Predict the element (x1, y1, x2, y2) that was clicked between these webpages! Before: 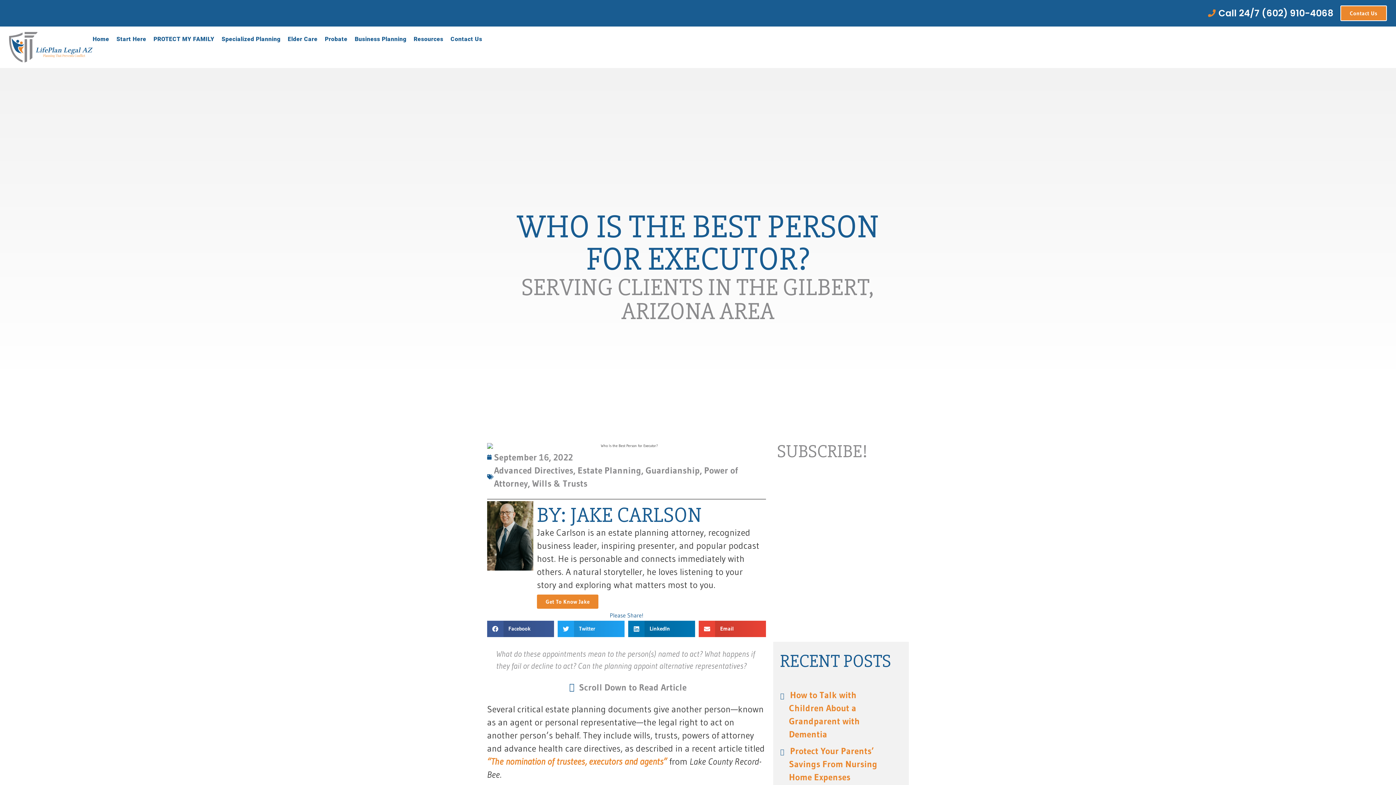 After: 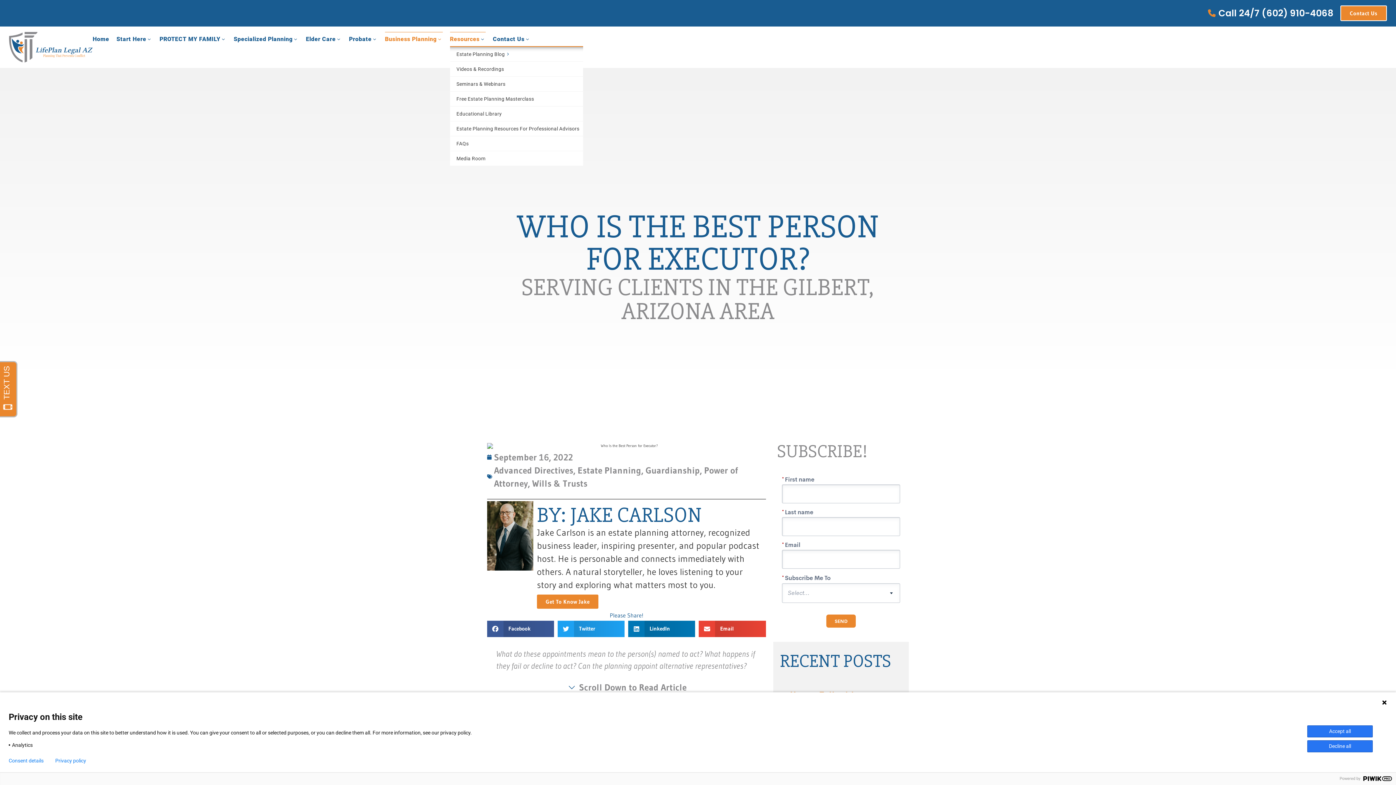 Action: label: Resources bbox: (413, 32, 443, 46)